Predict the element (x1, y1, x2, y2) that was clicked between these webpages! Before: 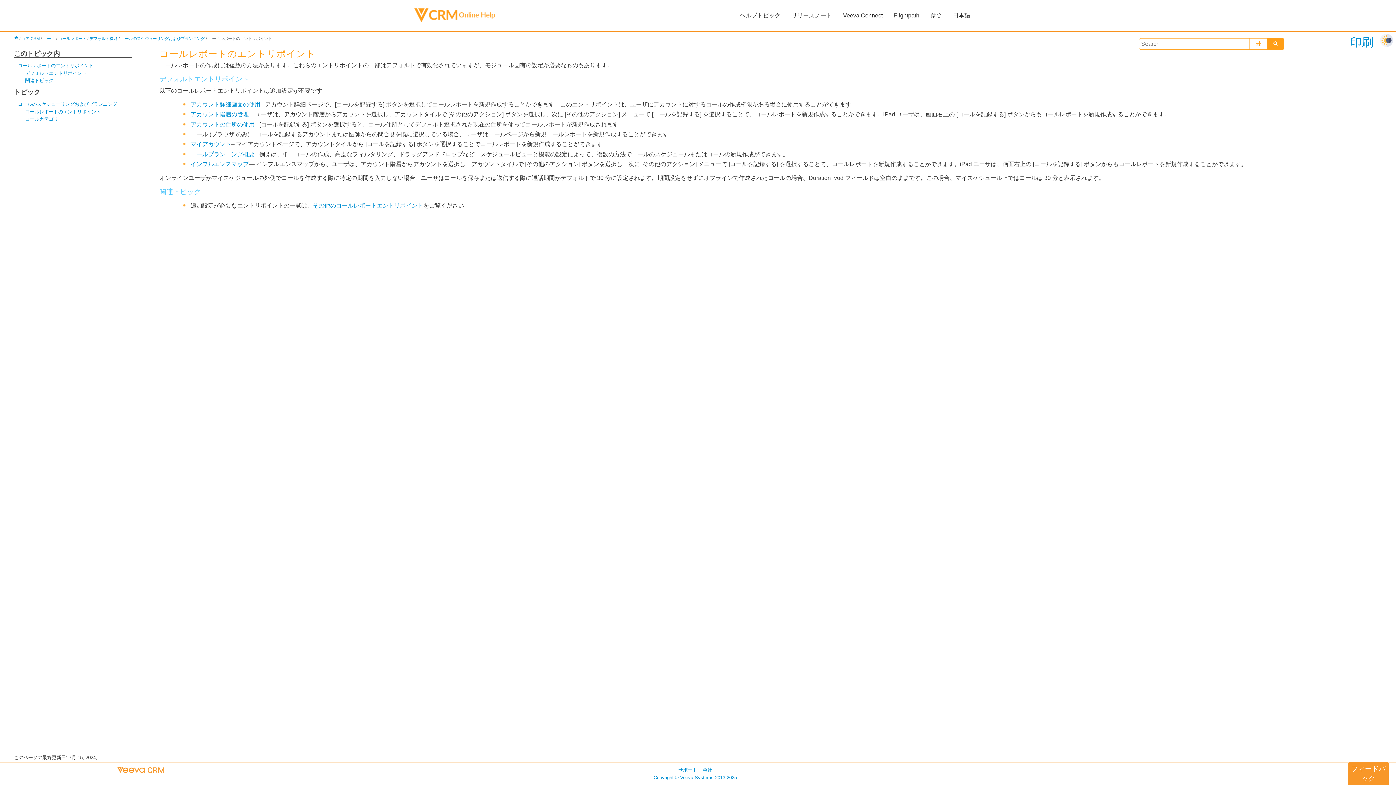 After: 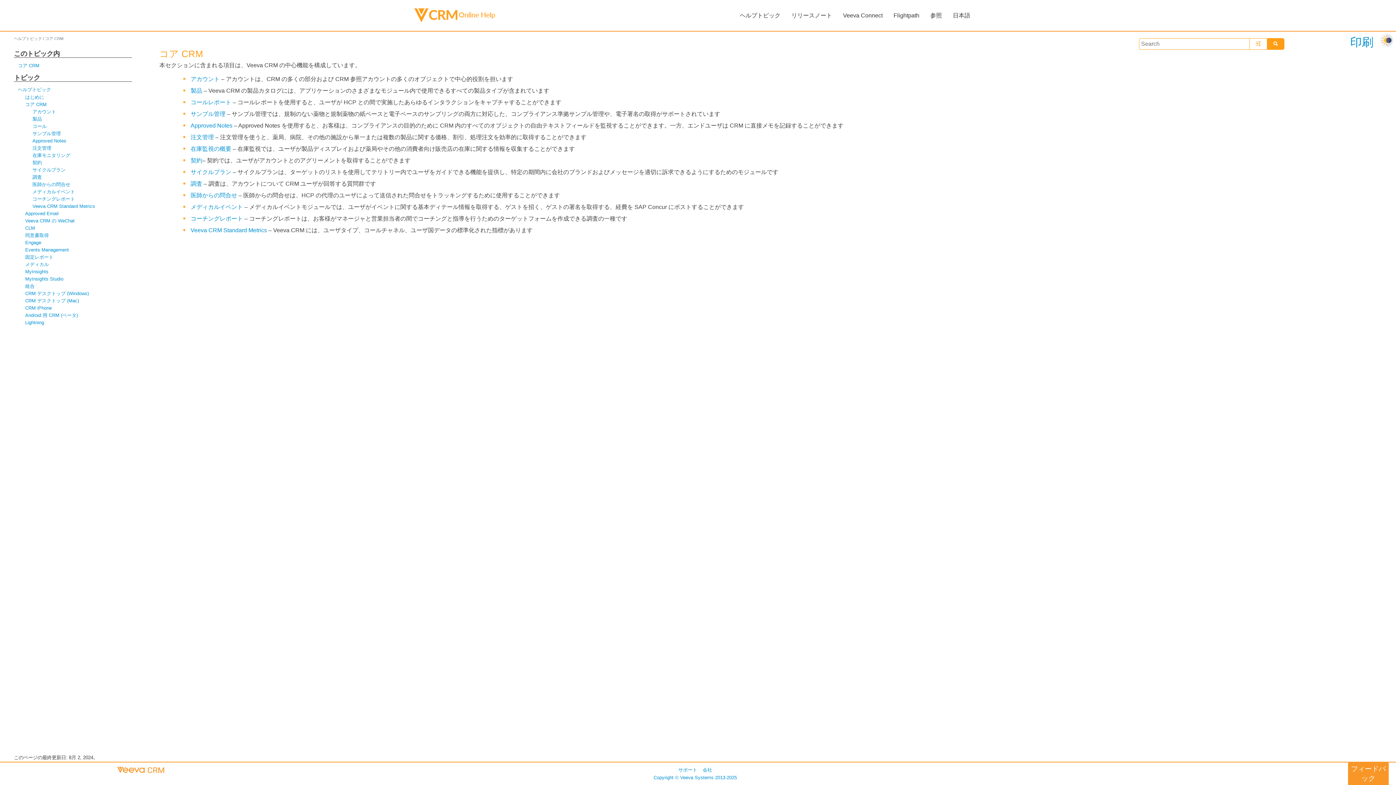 Action: bbox: (21, 36, 39, 40) label: コア CRM